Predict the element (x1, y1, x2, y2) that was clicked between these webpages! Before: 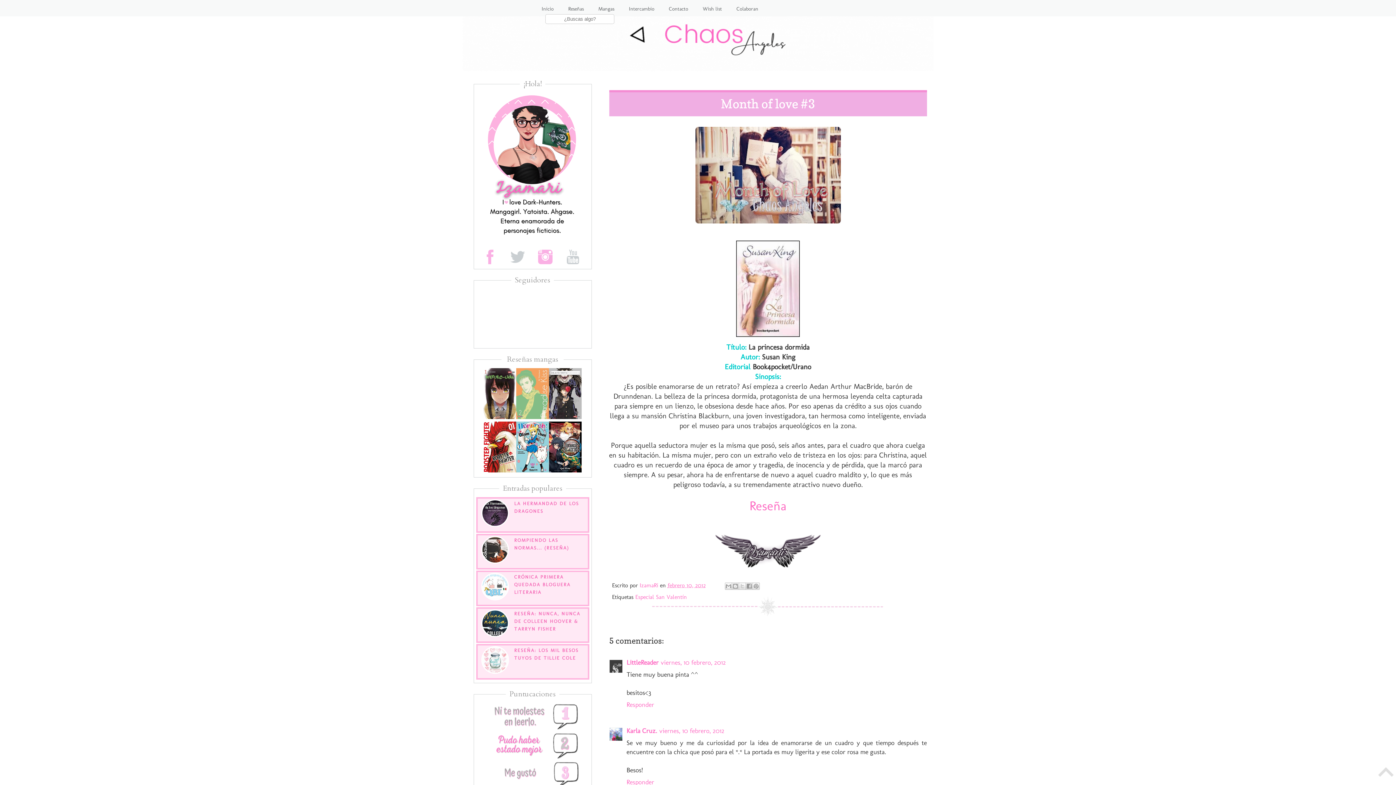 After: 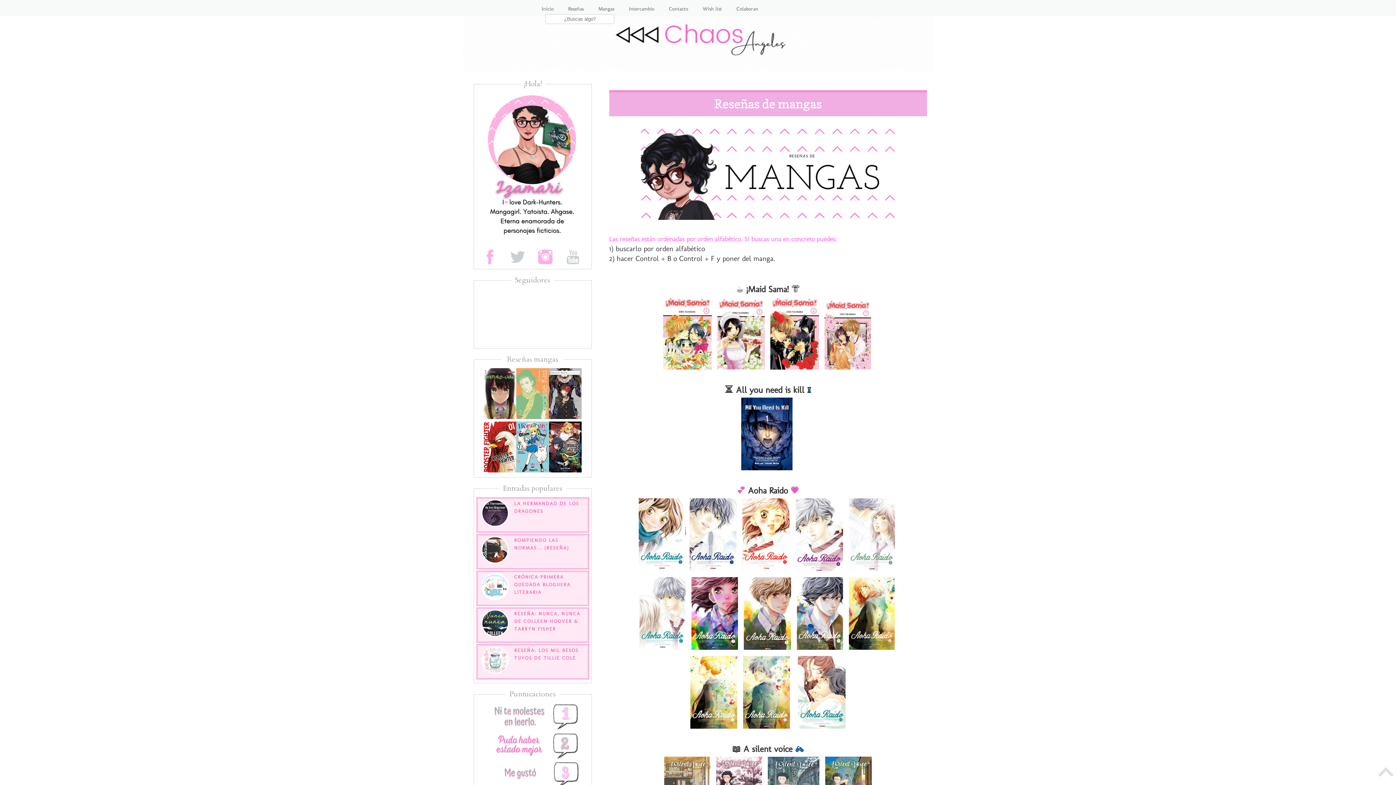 Action: bbox: (591, 0, 621, 12) label: Mangas